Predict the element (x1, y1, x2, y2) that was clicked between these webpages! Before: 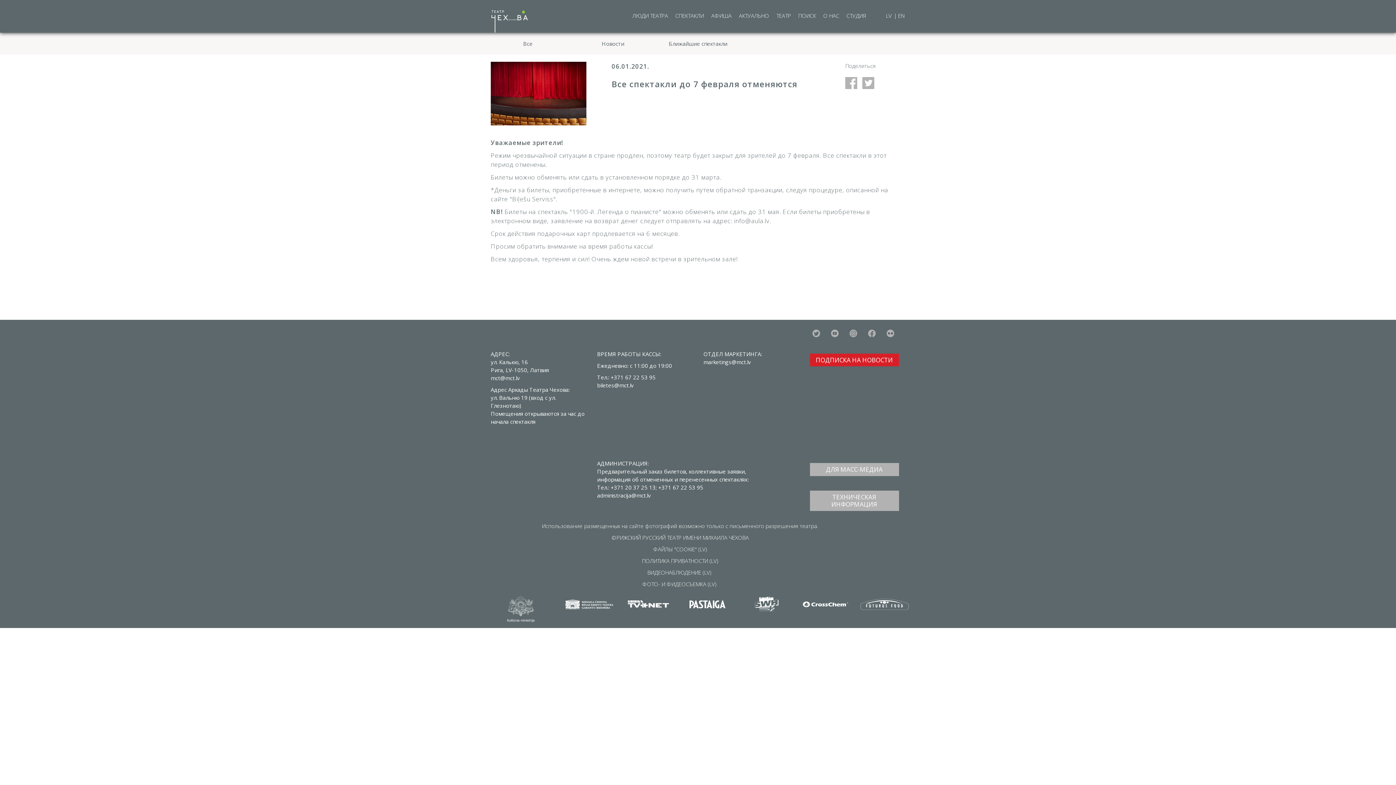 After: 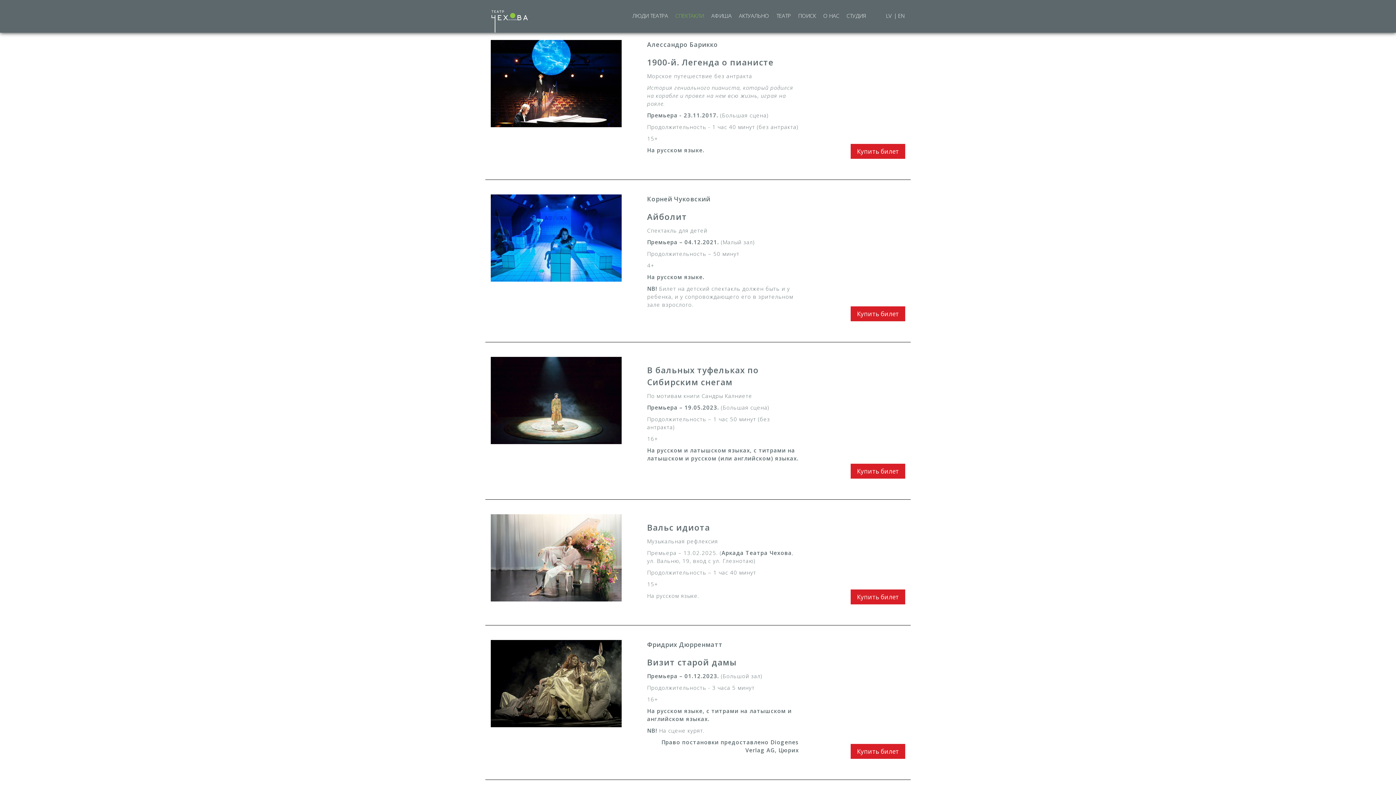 Action: label: СПЕКТАКЛИ bbox: (671, 5, 707, 25)